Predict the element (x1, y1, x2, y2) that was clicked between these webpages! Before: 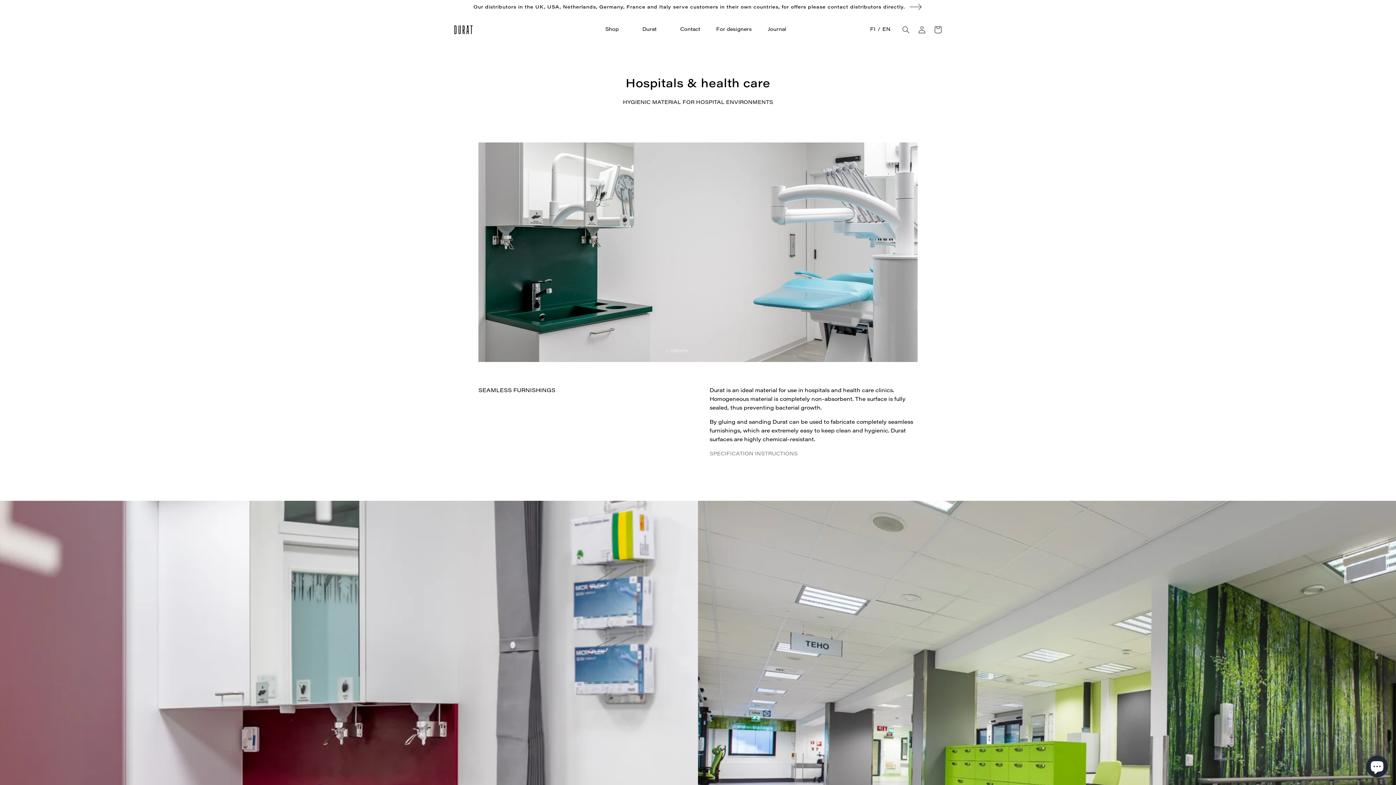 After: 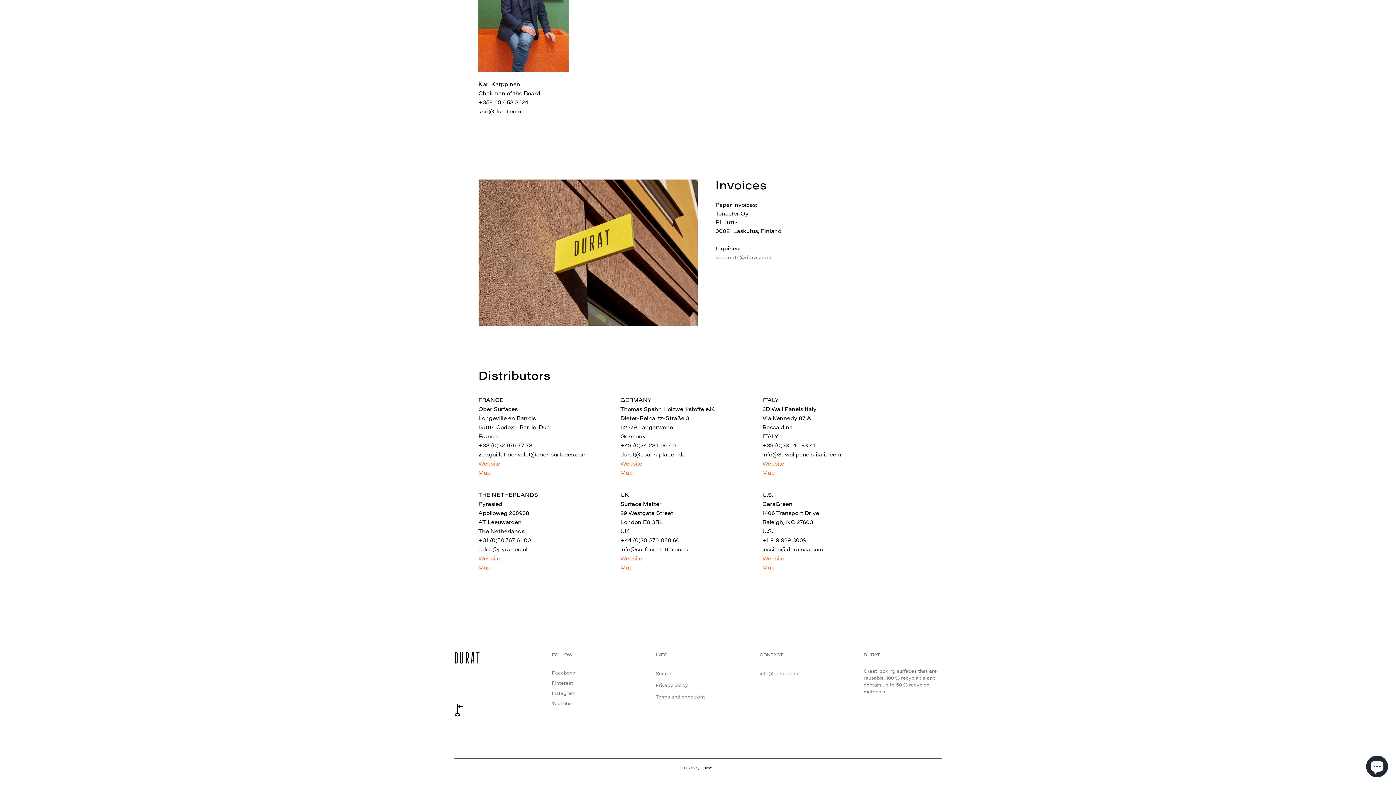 Action: bbox: (0, 0, 1396, 14) label: Our distributors in the UK, USA, Netherlands, Germany, France and Italy serve customers in their own countries, for offers please contact distributors directly. 